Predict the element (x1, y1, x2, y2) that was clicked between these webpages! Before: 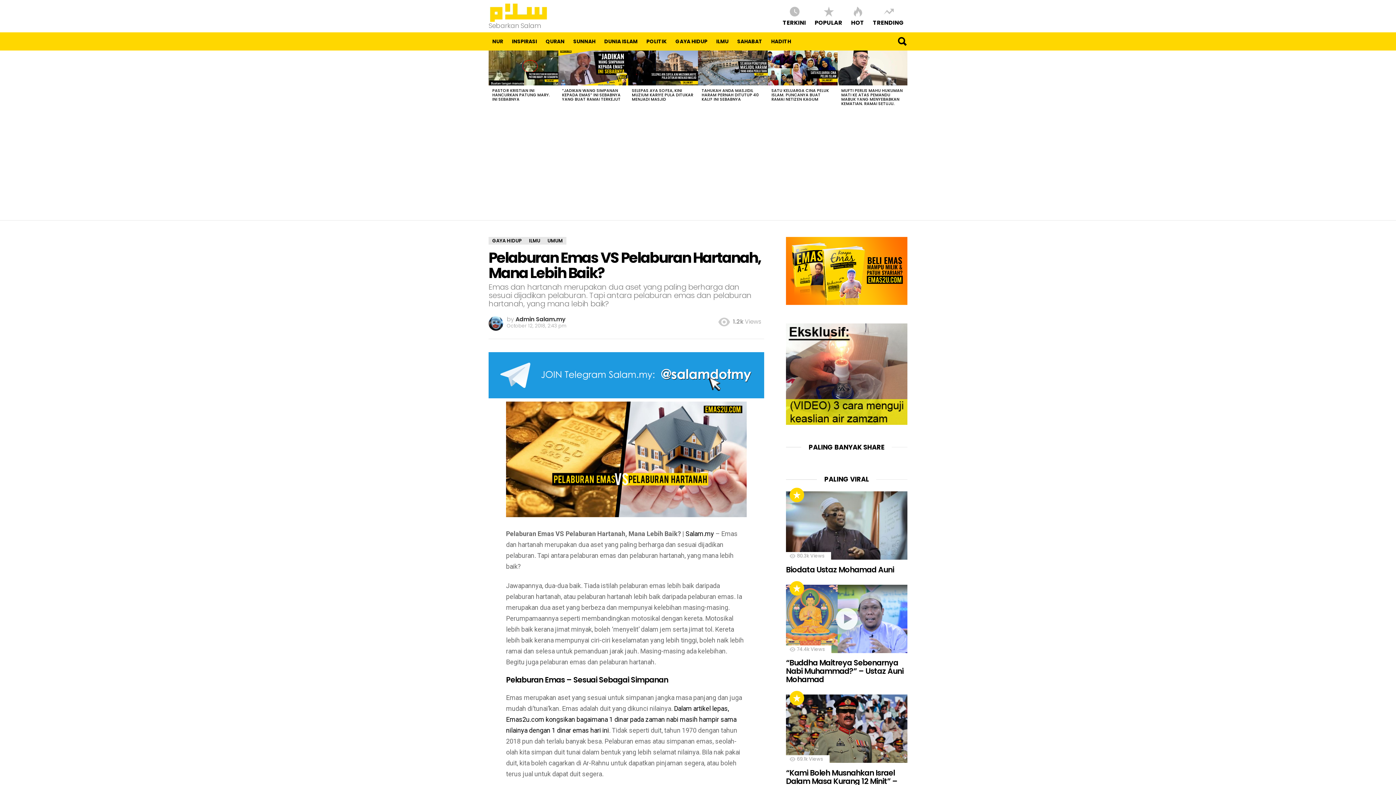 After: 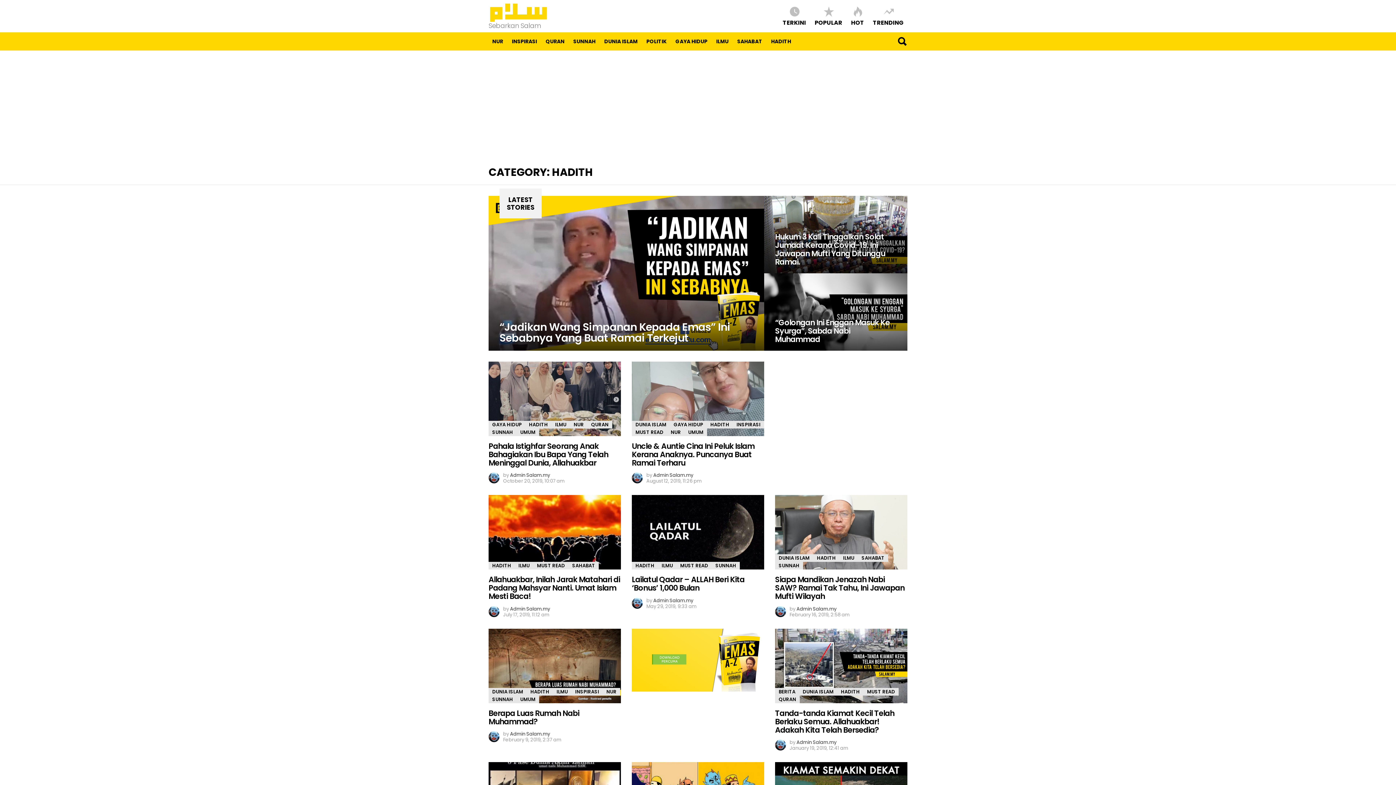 Action: label: HADITH bbox: (767, 32, 794, 50)